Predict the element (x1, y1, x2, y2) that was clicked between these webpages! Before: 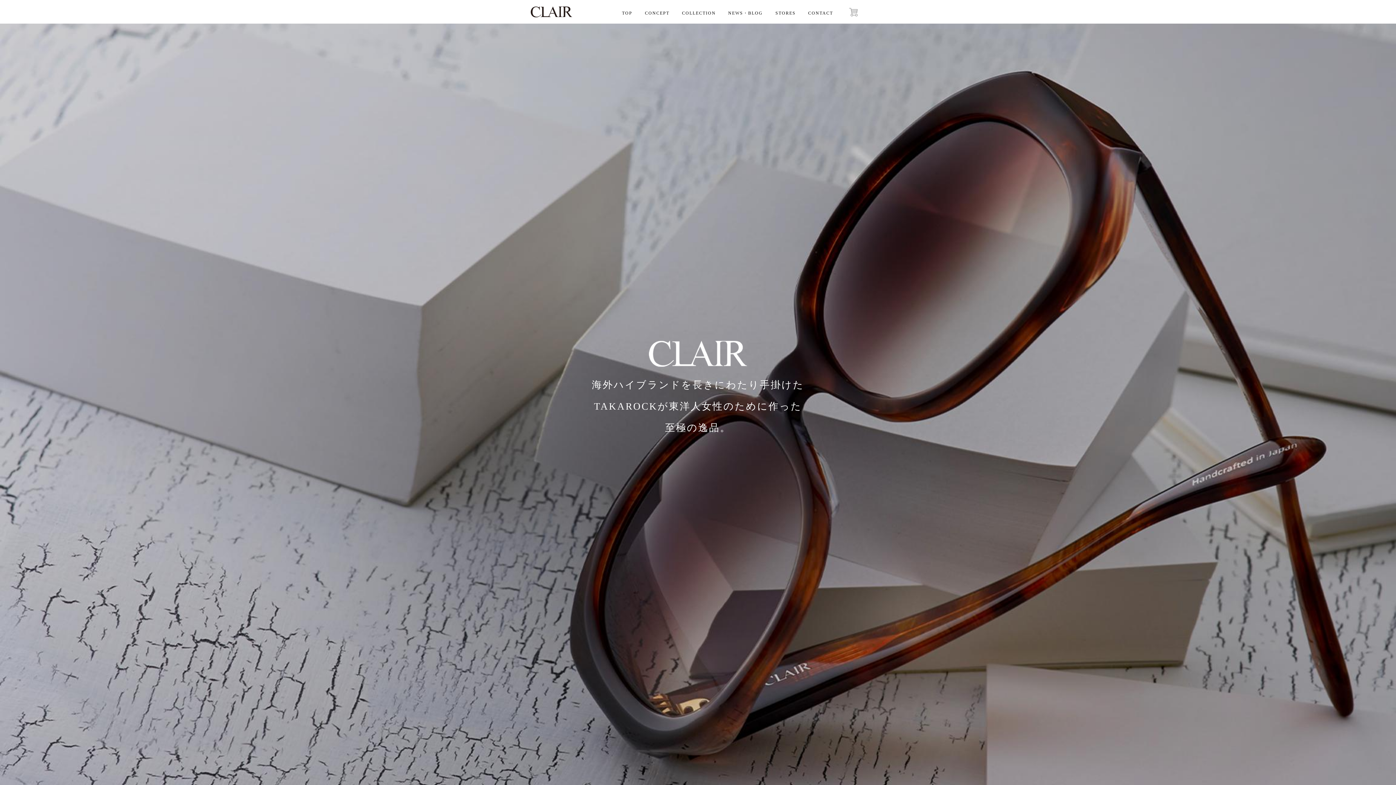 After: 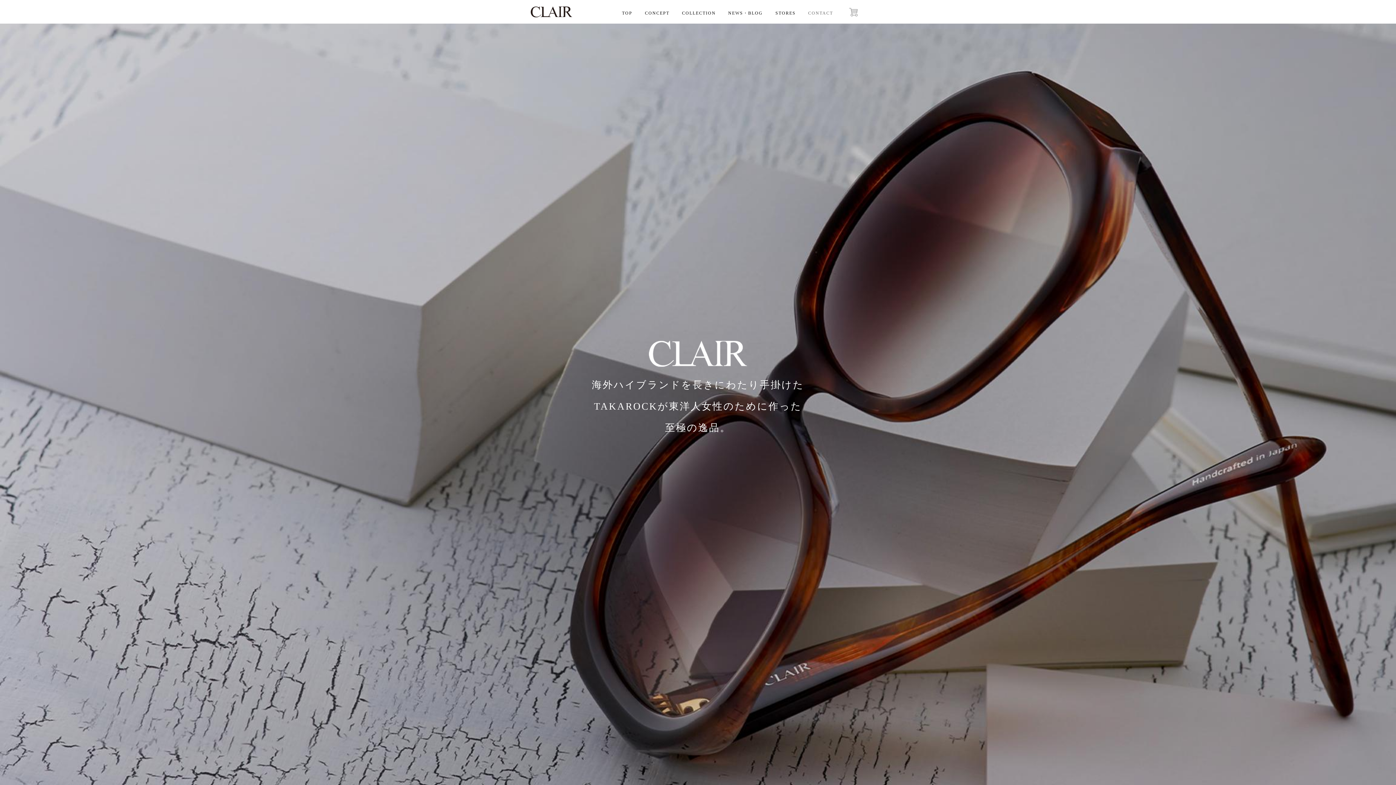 Action: bbox: (807, 10, 834, 16) label: CONTACT